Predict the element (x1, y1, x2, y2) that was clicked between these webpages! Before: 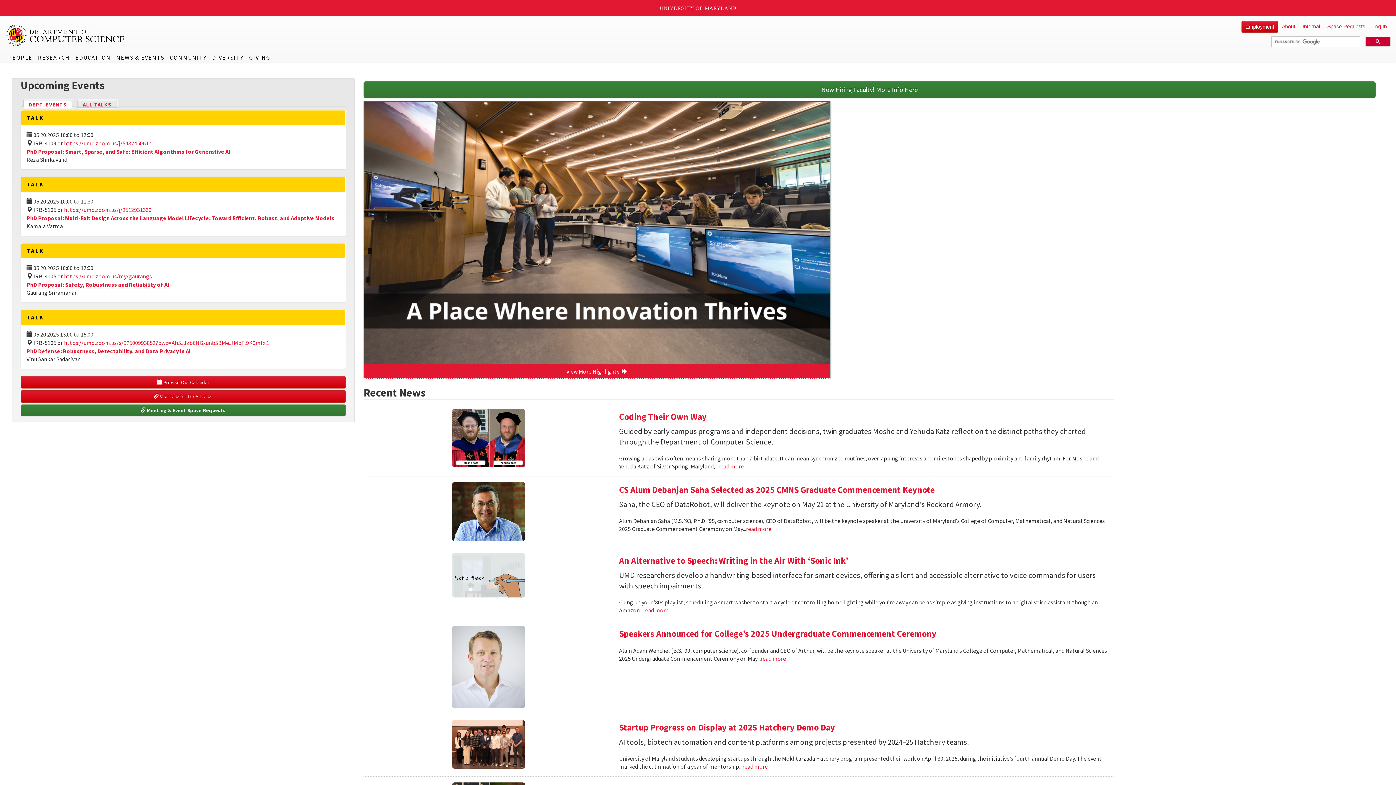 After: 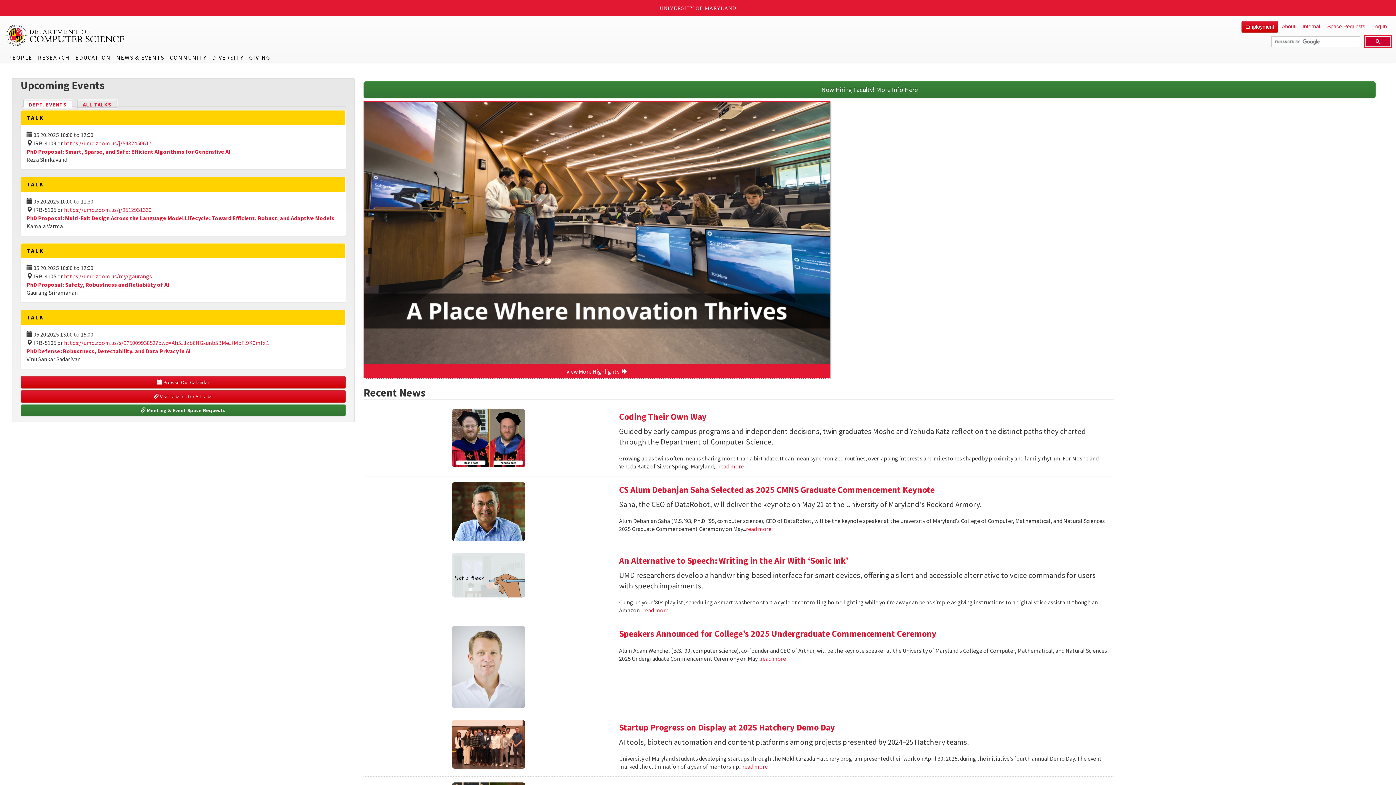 Action: bbox: (1365, 36, 1390, 46)